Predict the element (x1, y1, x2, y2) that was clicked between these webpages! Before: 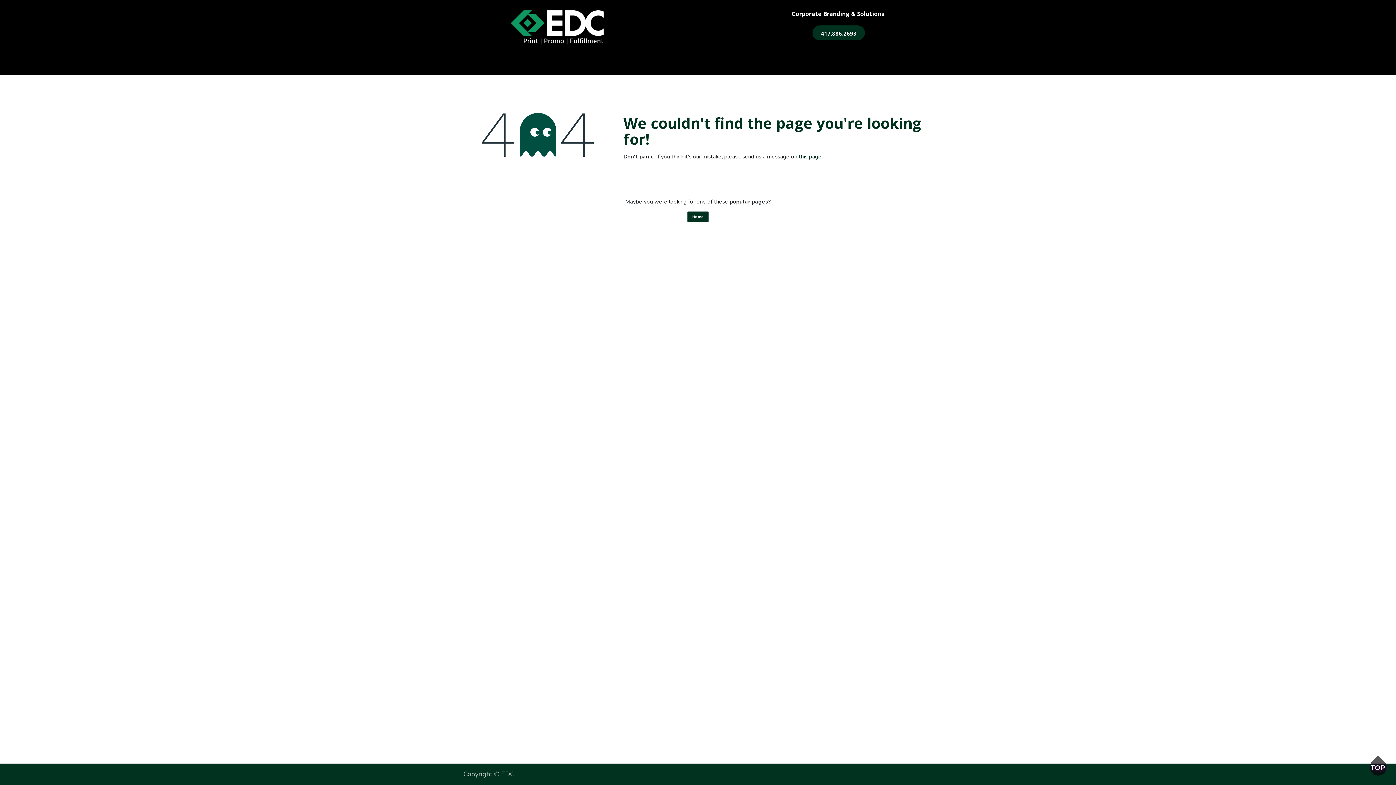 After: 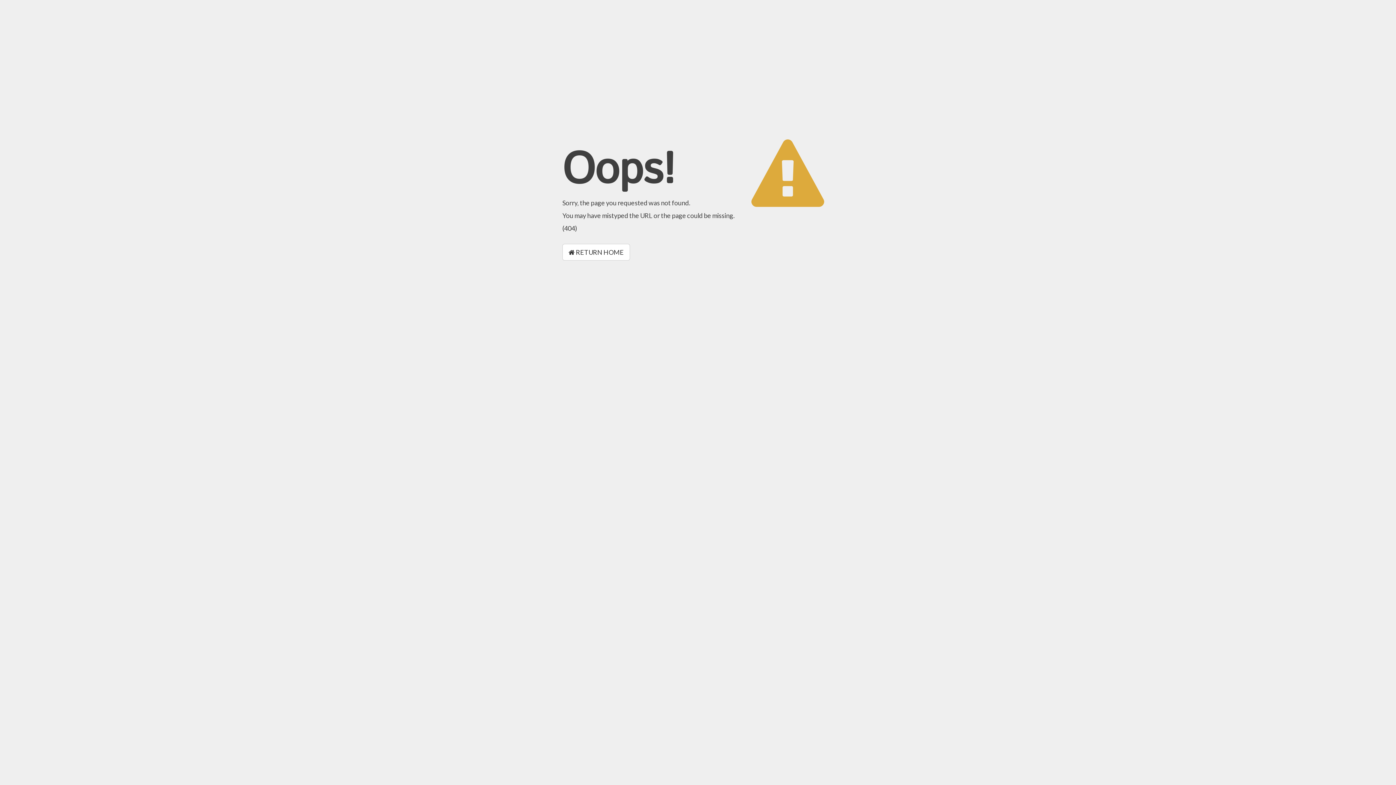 Action: label: Promo Catalog bbox: (576, 57, 622, 72)